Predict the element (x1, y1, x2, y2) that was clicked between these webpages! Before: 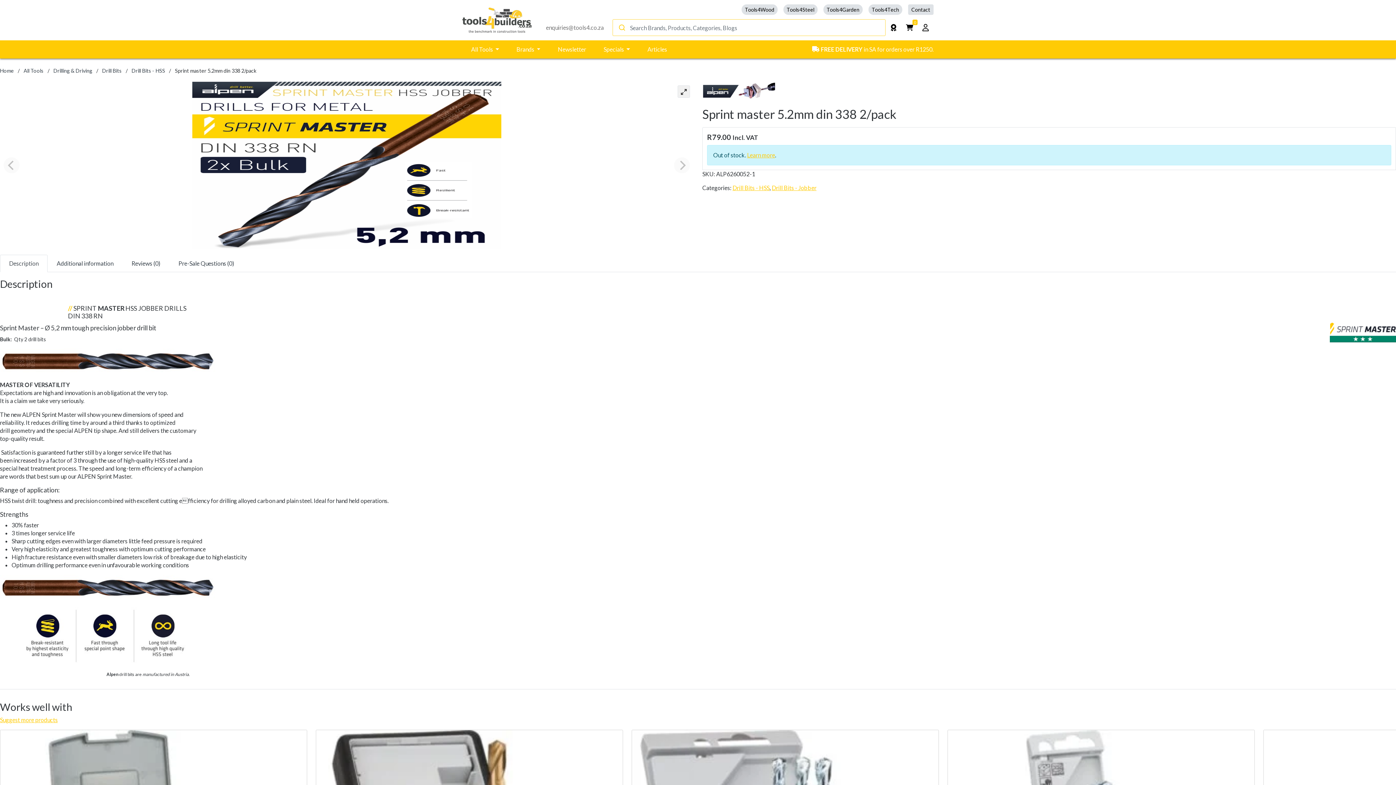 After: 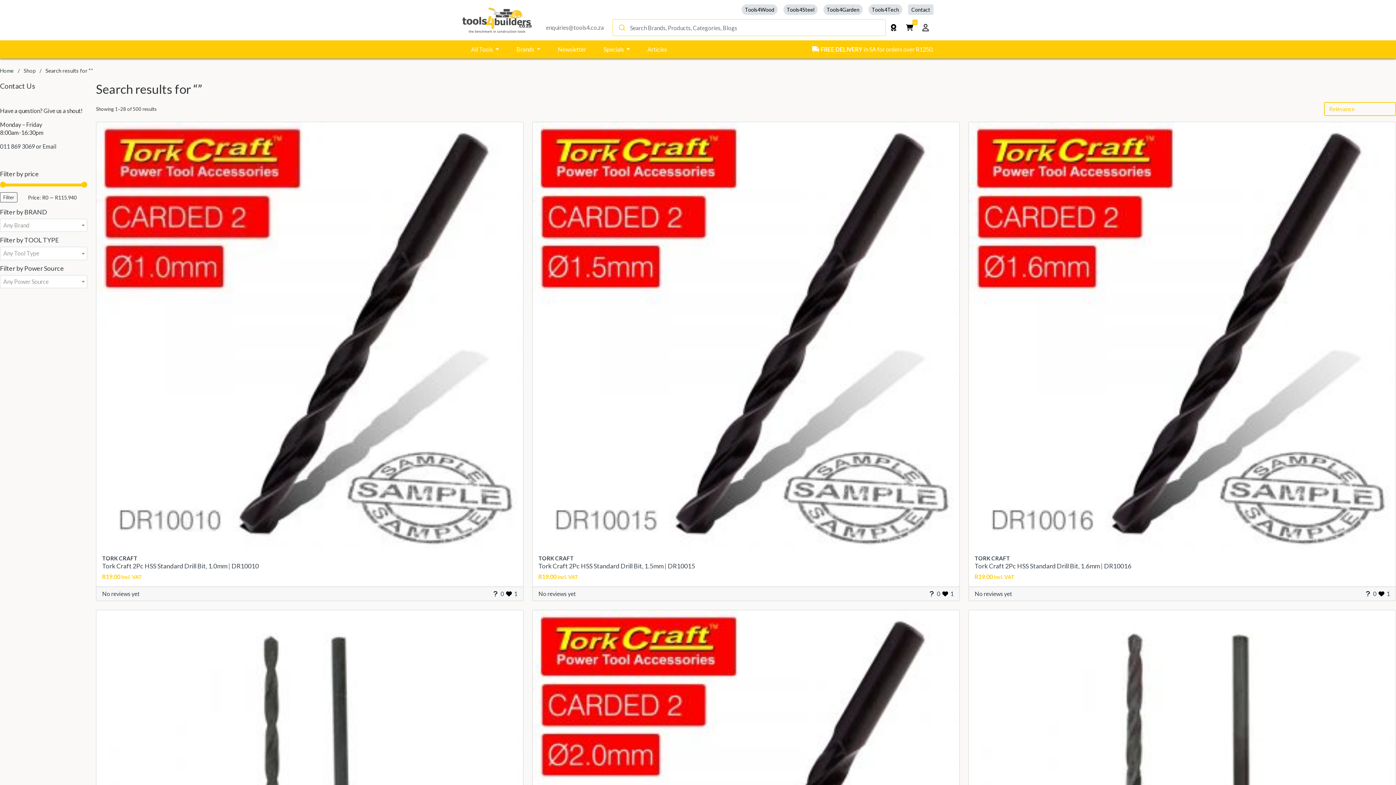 Action: bbox: (613, 19, 630, 35)